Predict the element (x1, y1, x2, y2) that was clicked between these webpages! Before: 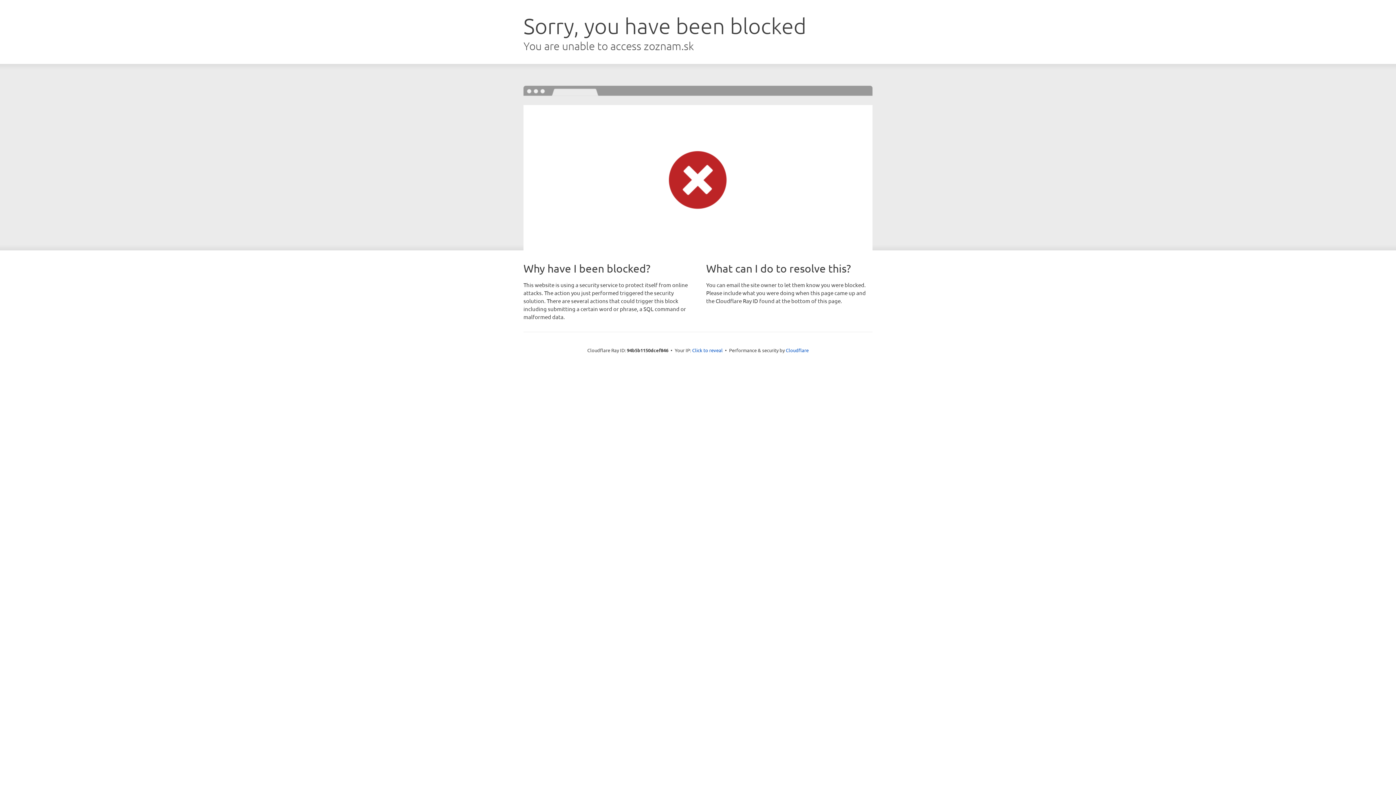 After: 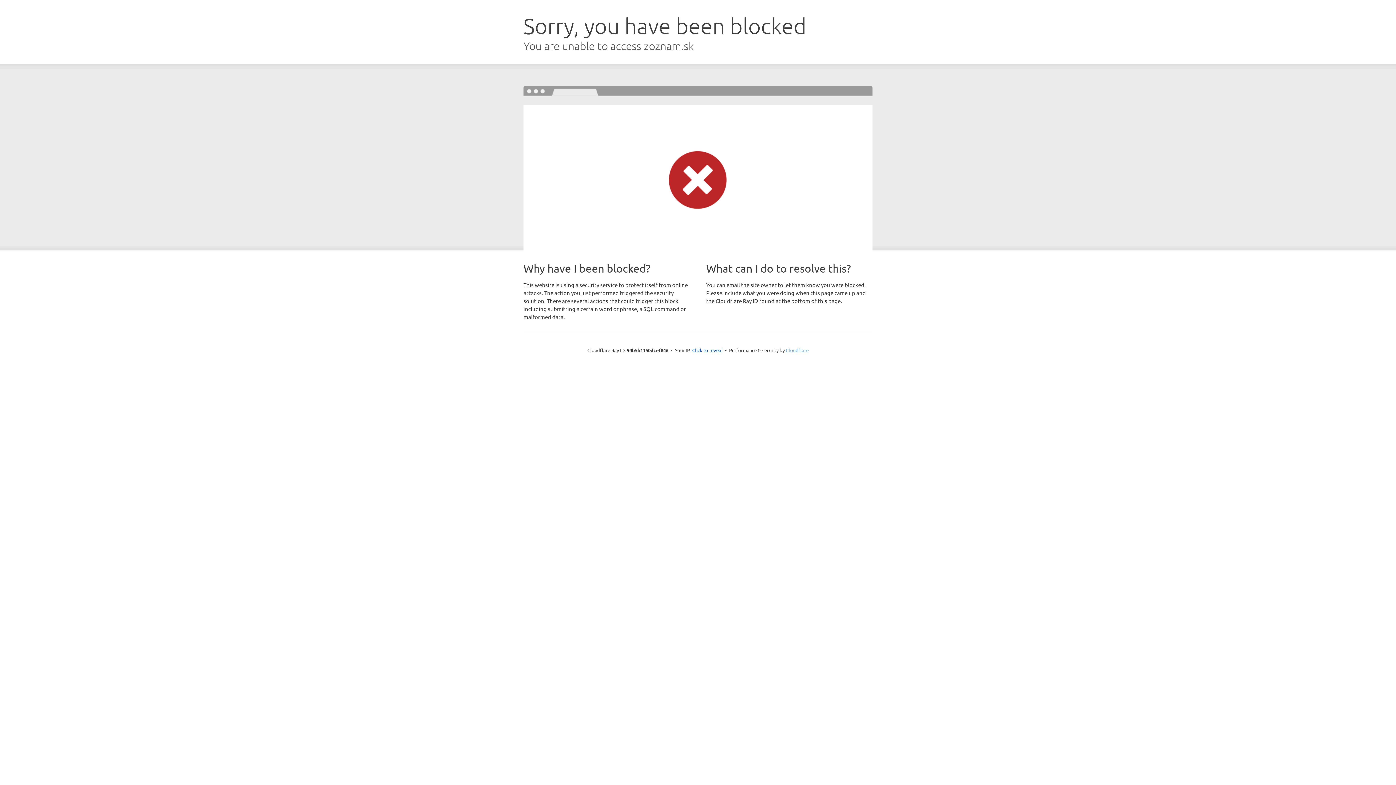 Action: label: Cloudflare bbox: (786, 347, 808, 353)